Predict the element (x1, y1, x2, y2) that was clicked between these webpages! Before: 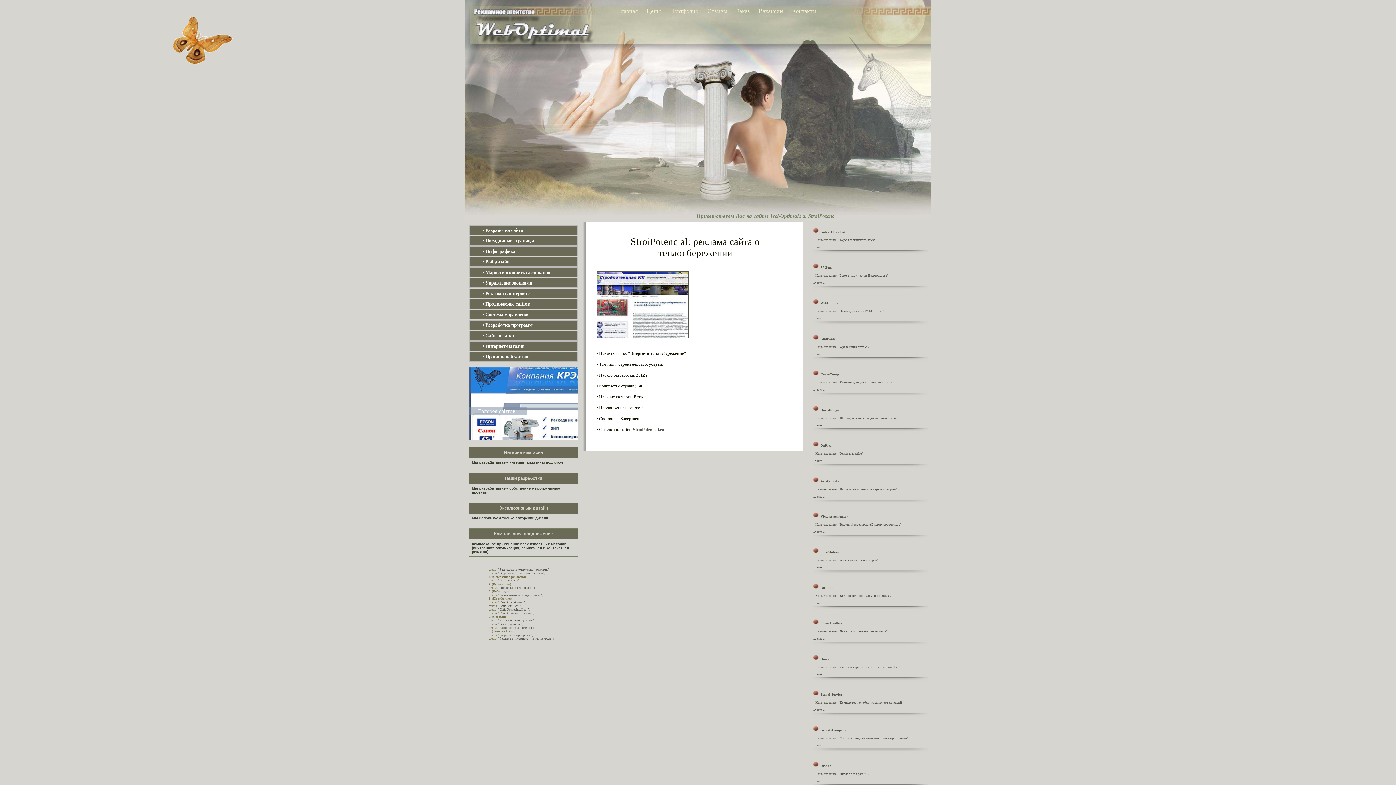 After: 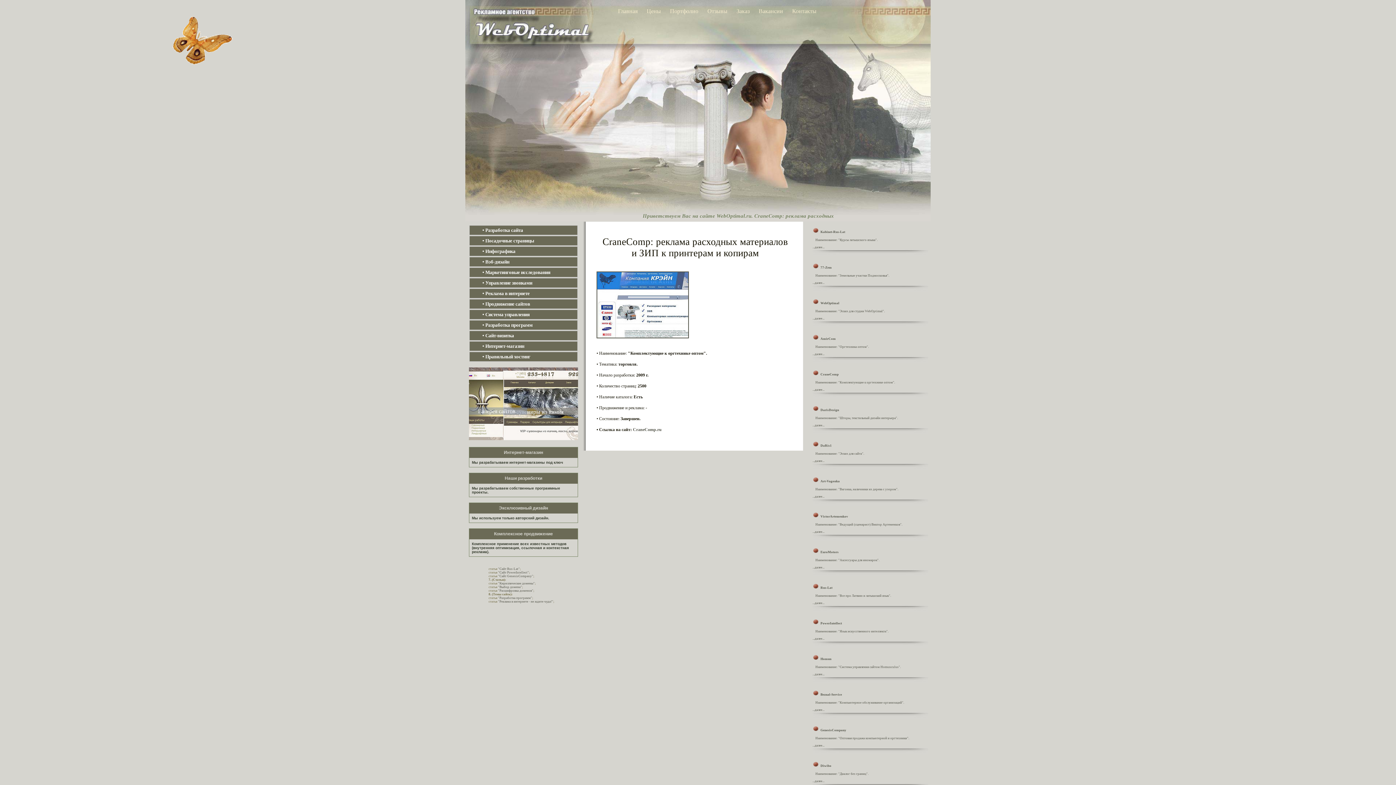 Action: label:     Наименование: "Комплектующие к оргтехнике оптом". bbox: (812, 380, 895, 384)